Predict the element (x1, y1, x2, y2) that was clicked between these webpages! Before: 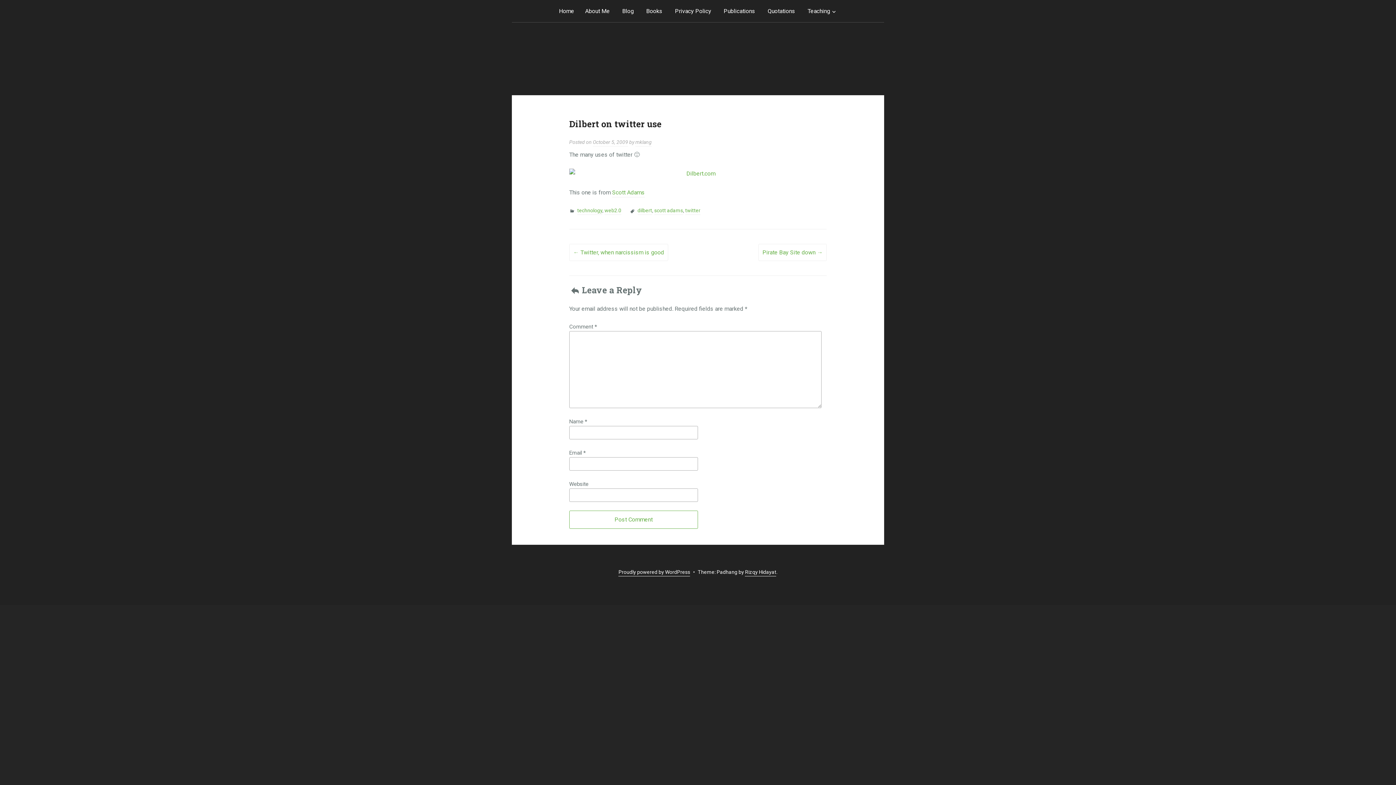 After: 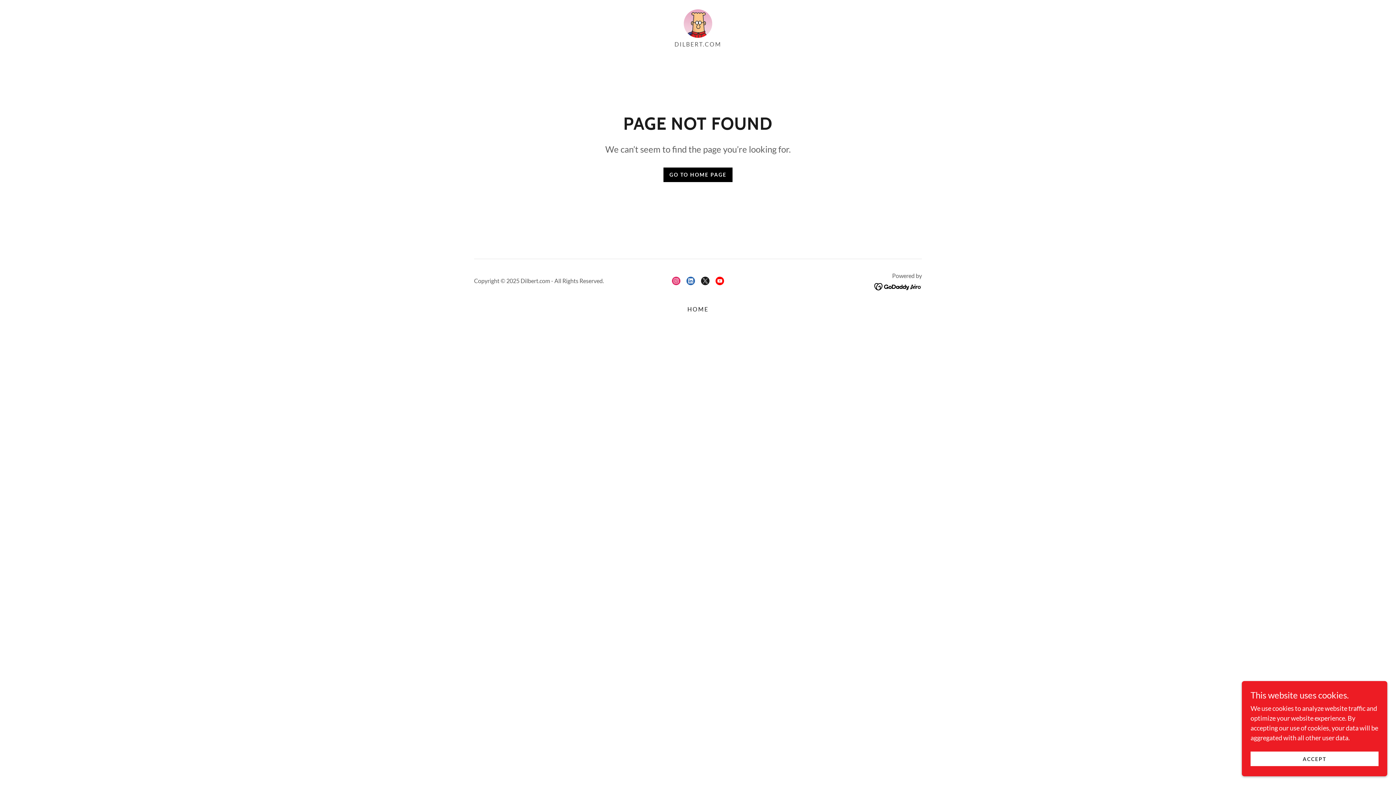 Action: label: Scott Adams bbox: (612, 189, 645, 197)